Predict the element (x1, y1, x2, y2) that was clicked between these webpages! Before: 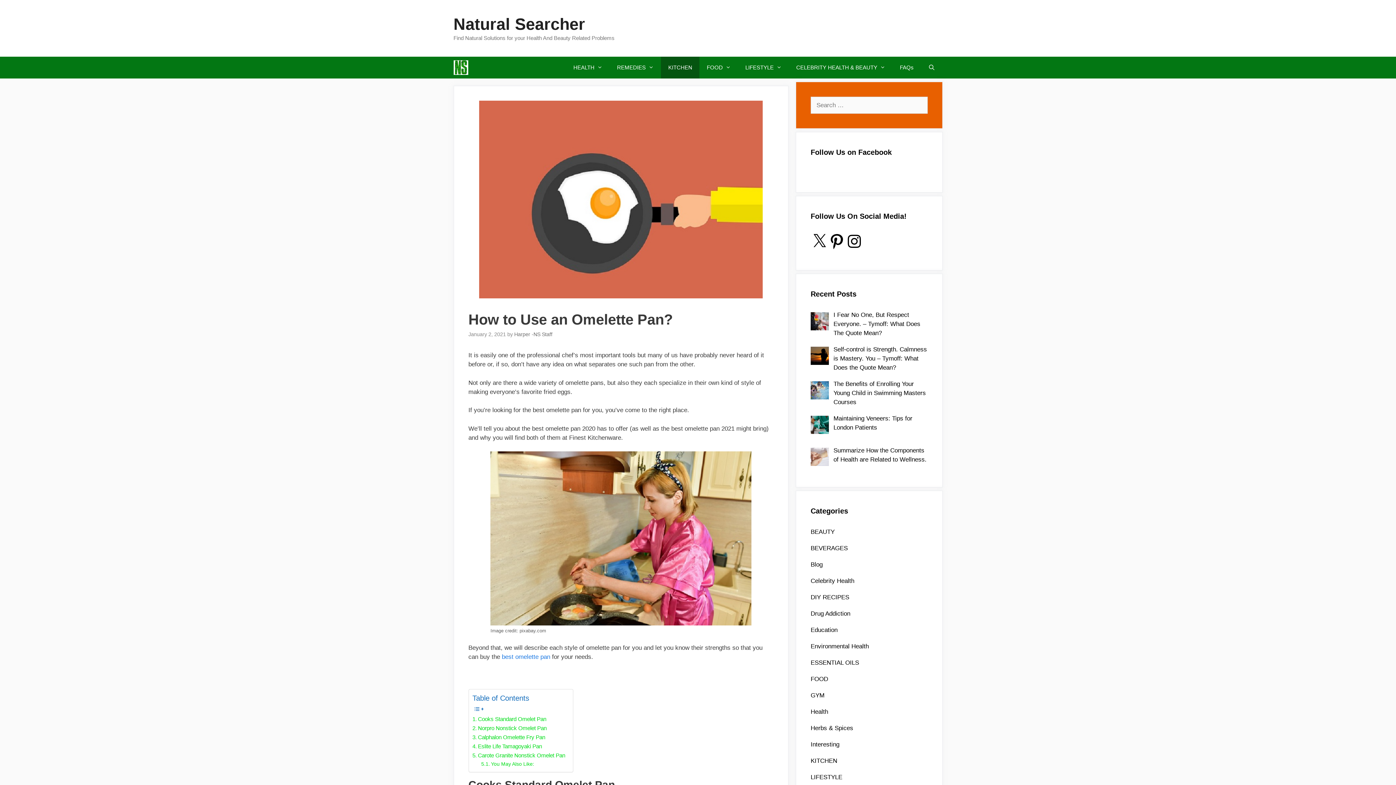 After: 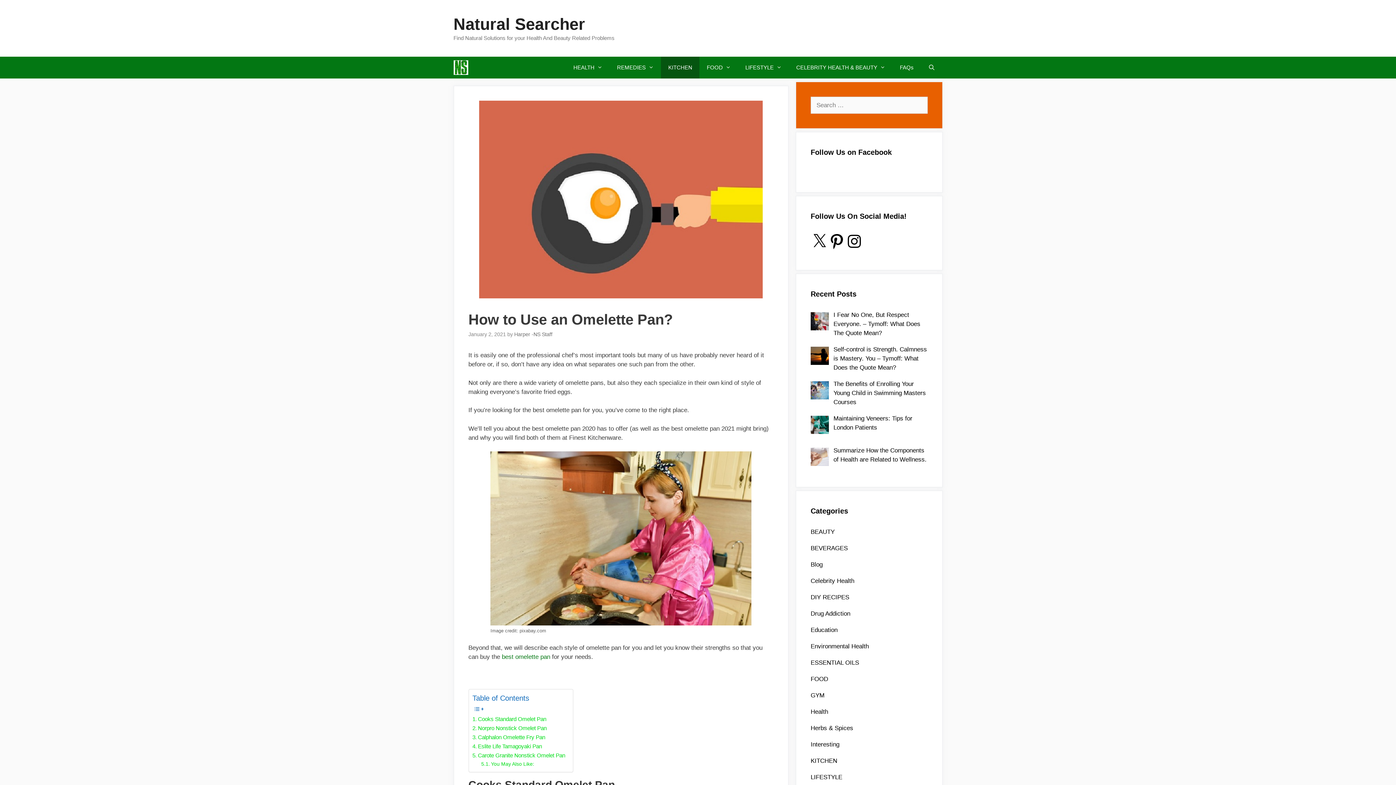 Action: bbox: (502, 653, 550, 660) label: best omelette pan